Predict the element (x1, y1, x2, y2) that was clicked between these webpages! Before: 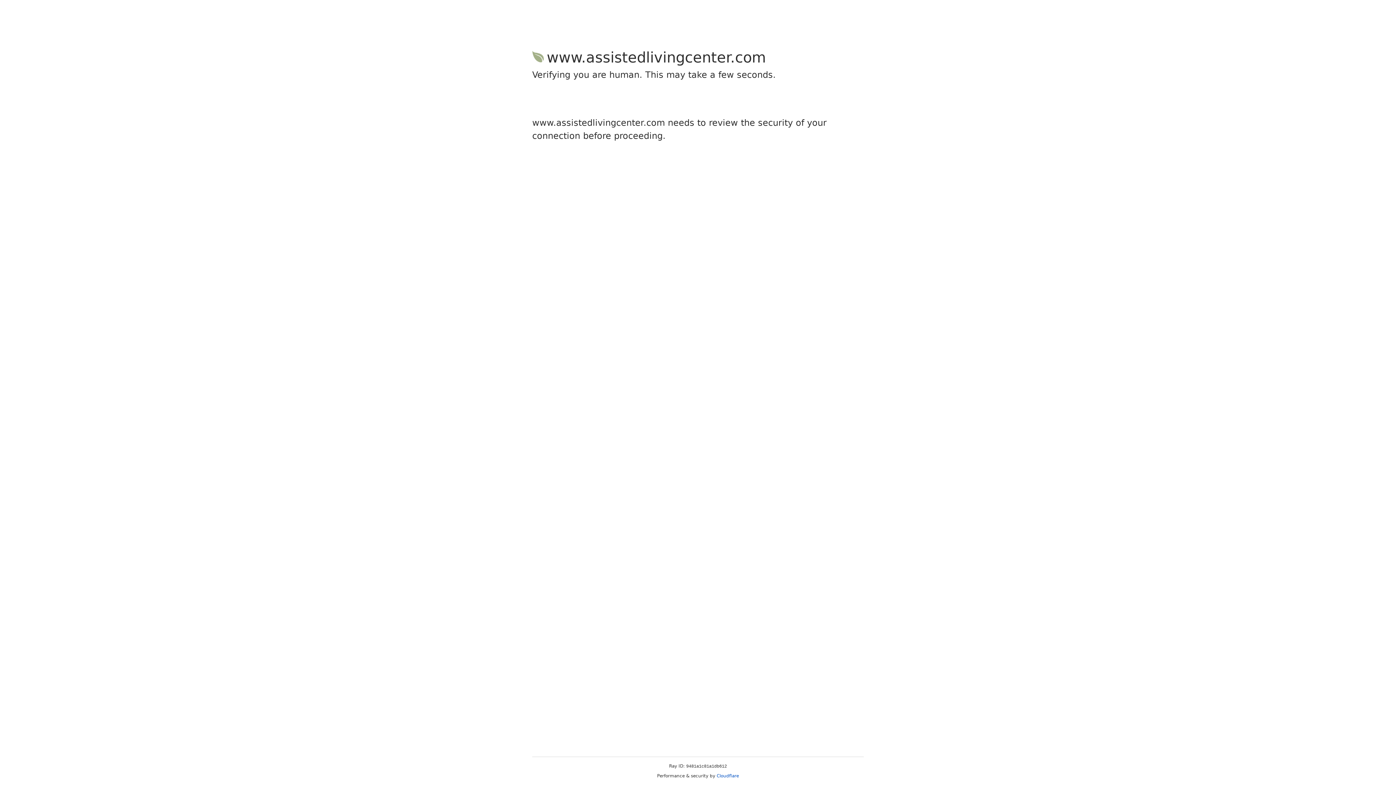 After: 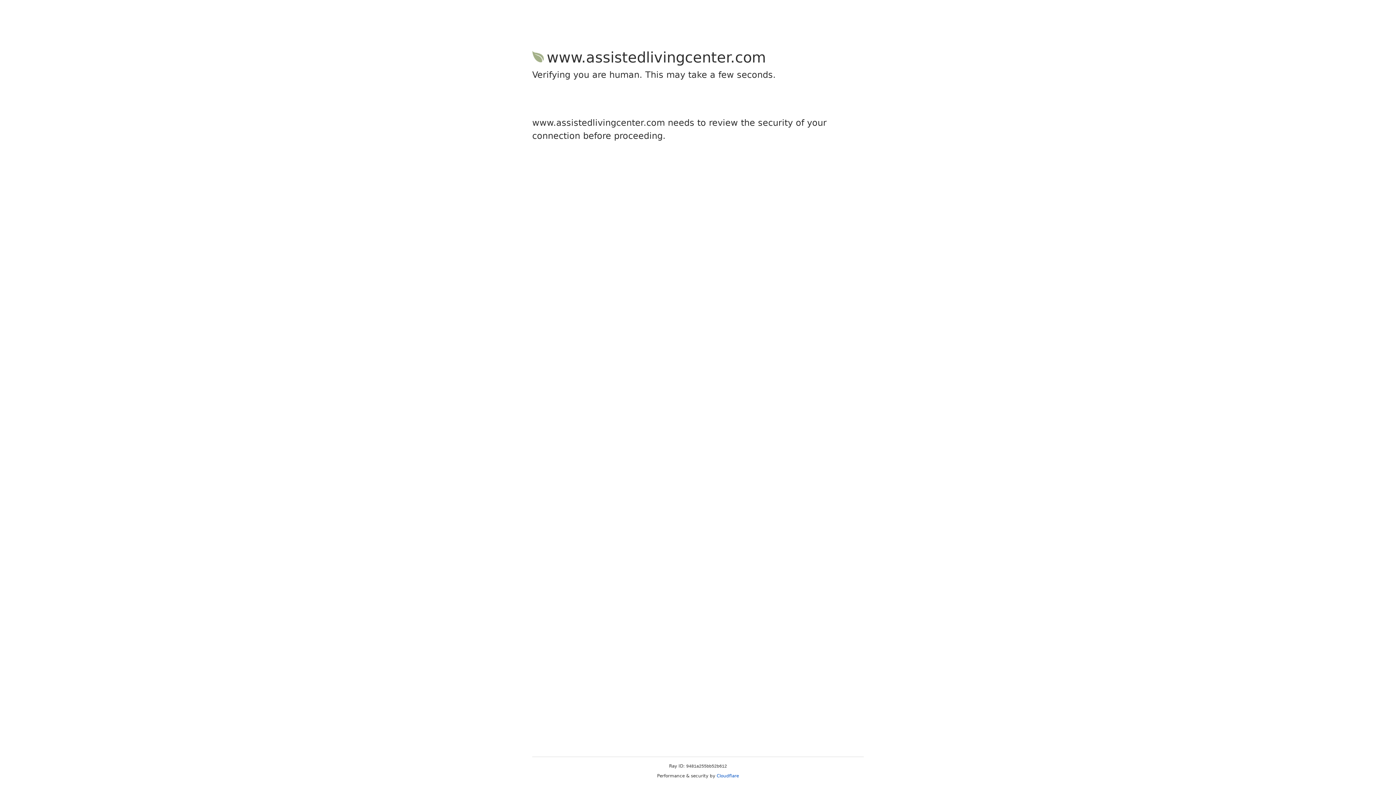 Action: bbox: (716, 773, 739, 778) label: Cloudflare